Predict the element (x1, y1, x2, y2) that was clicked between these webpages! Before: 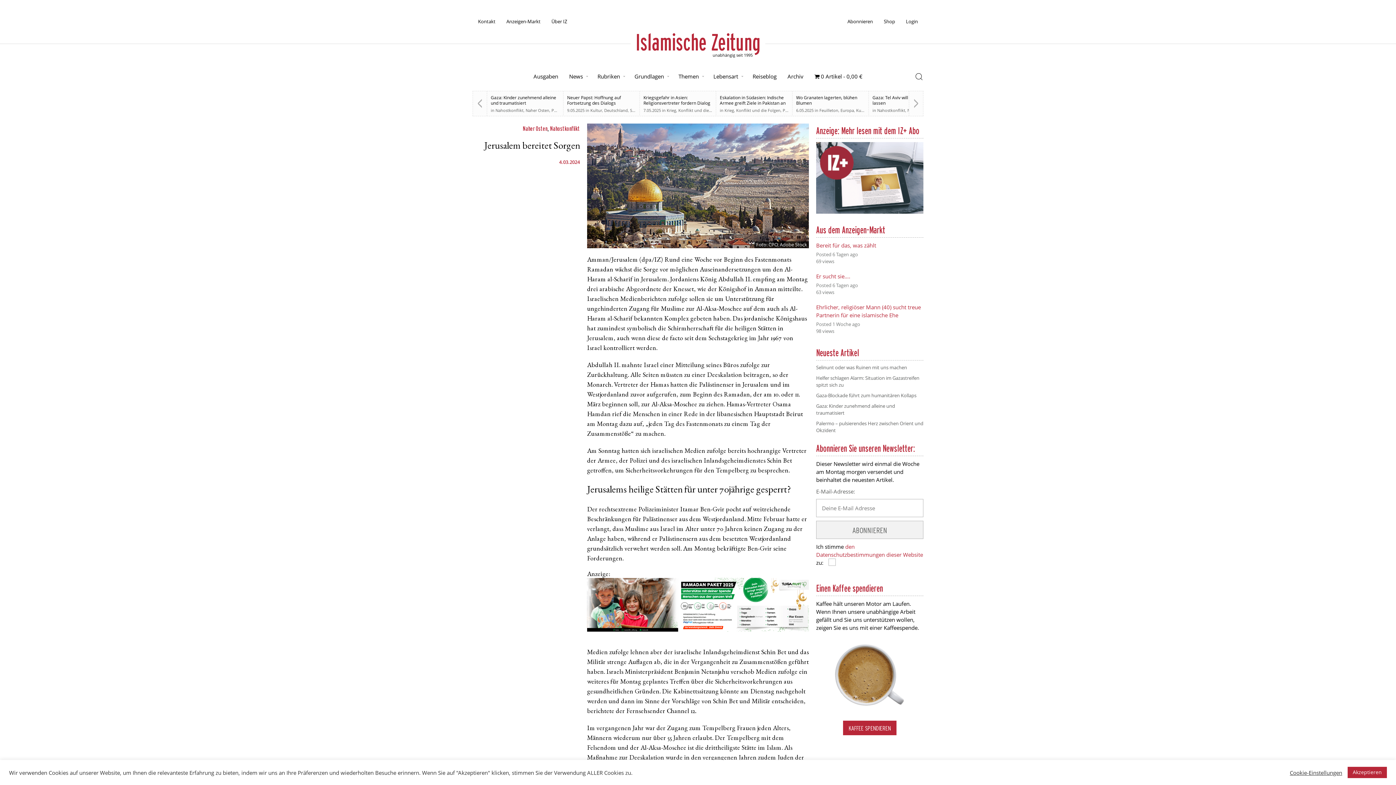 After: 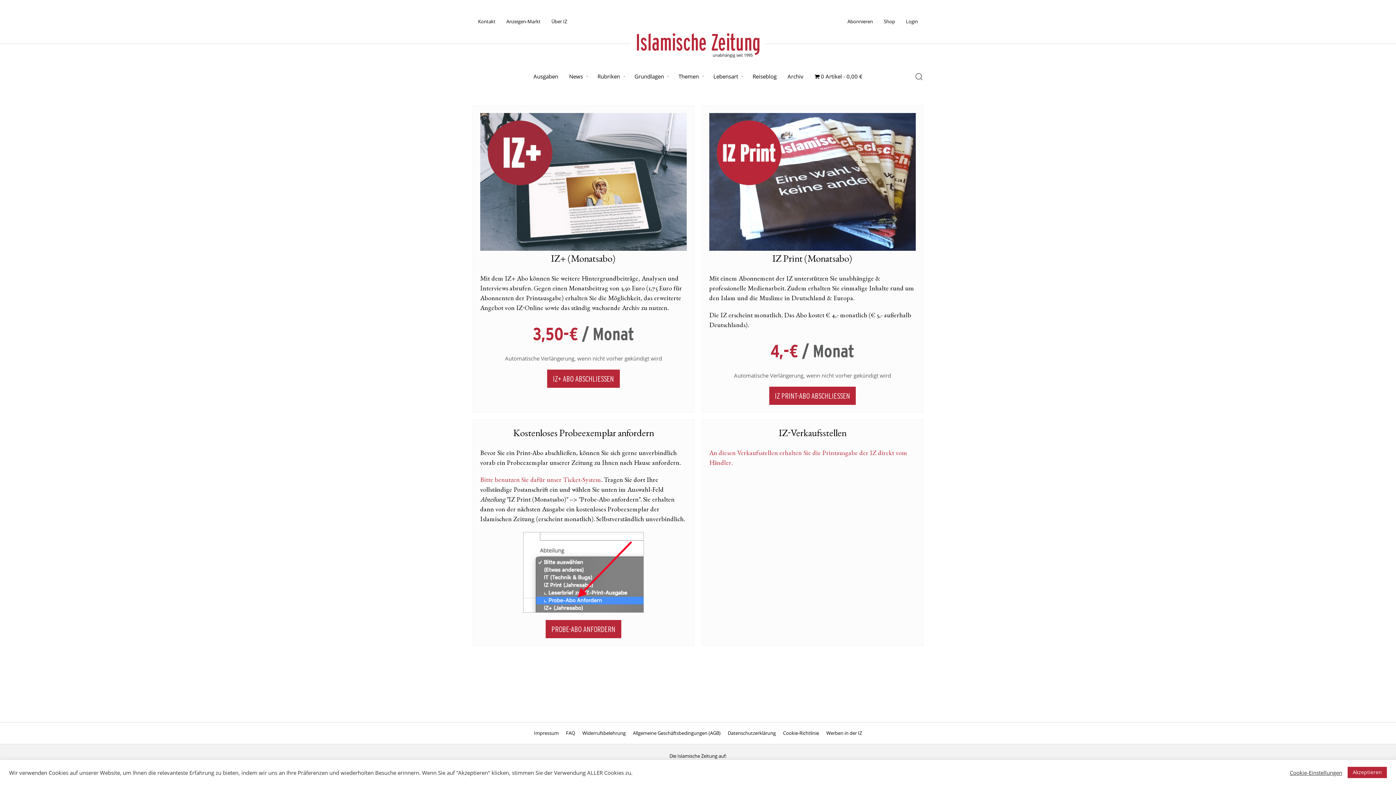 Action: bbox: (842, 14, 878, 28) label: Abonnieren